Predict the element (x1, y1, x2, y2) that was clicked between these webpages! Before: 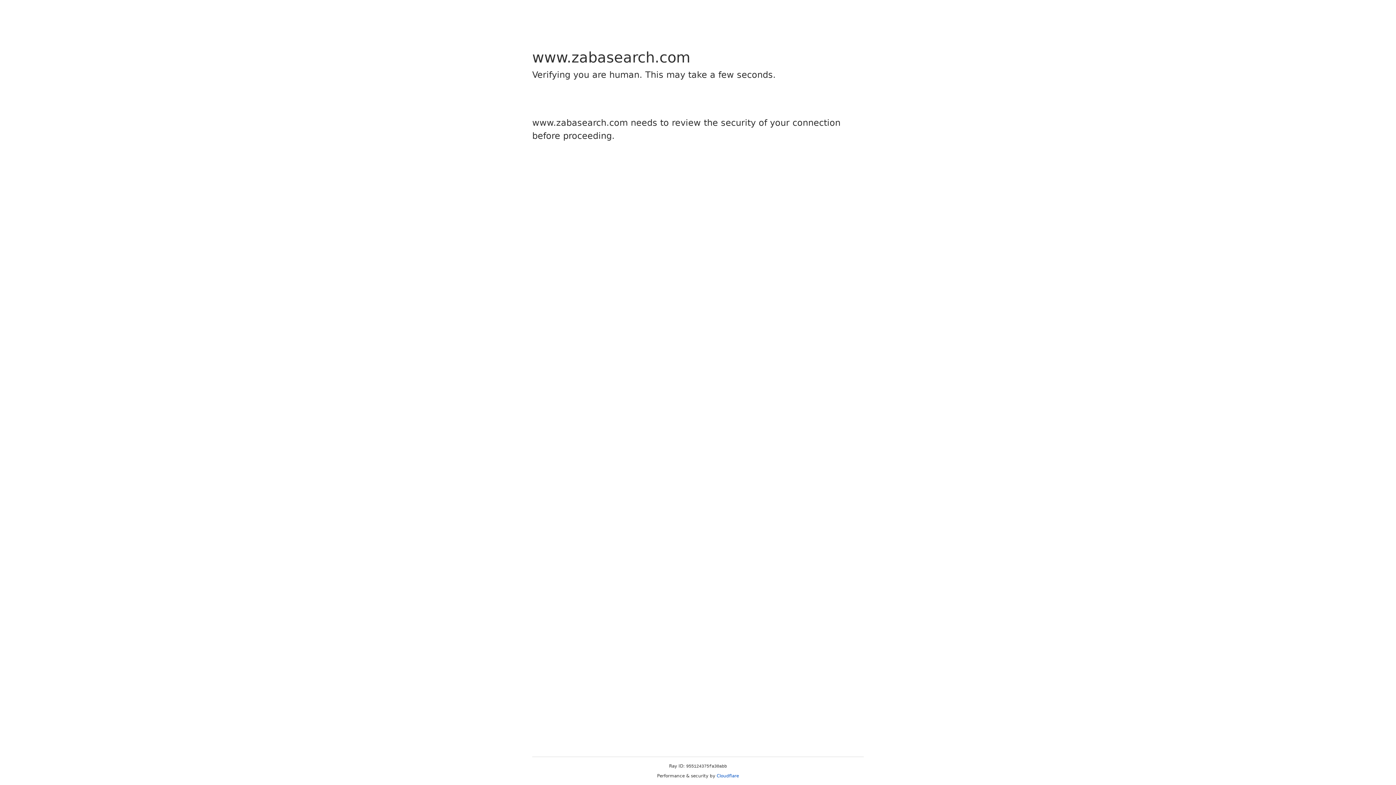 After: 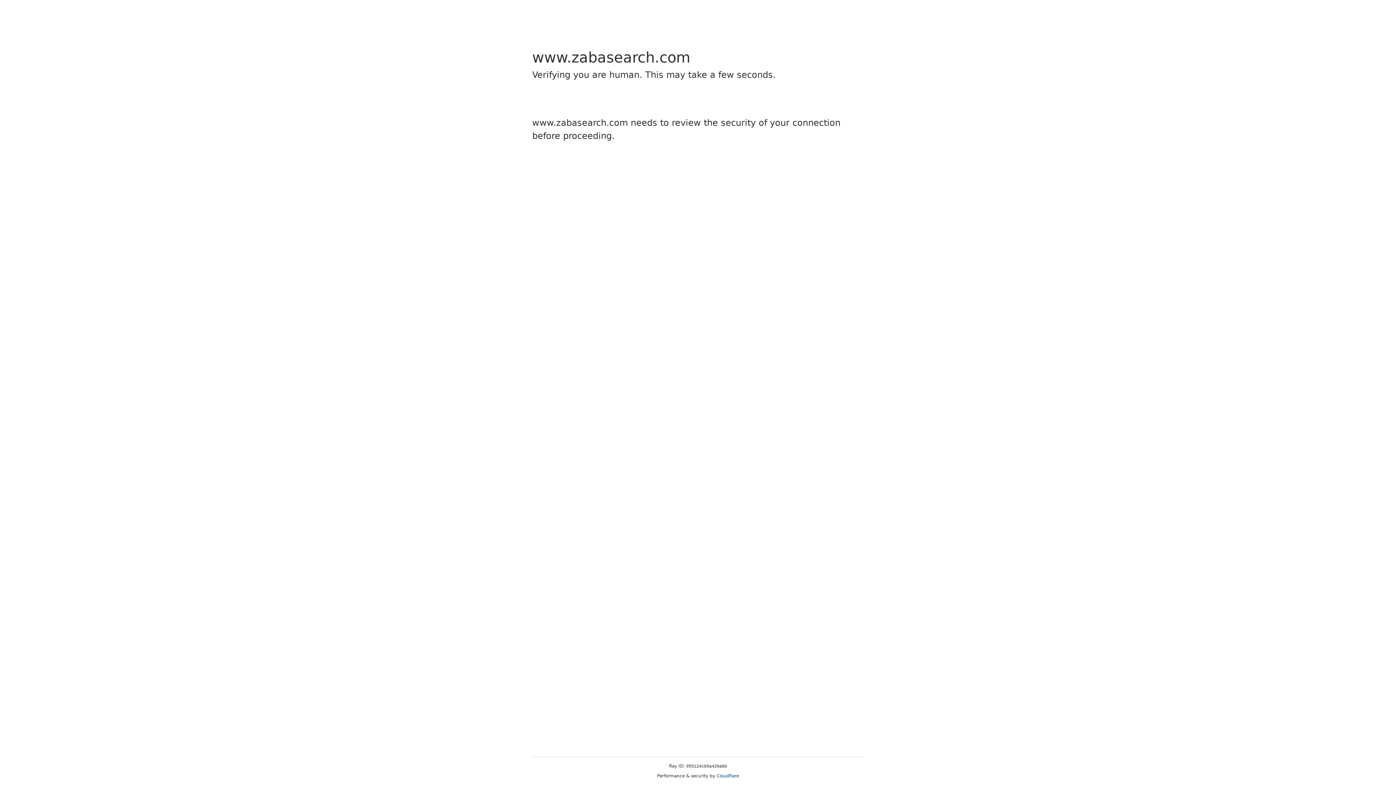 Action: label: Cloudflare bbox: (716, 773, 739, 778)